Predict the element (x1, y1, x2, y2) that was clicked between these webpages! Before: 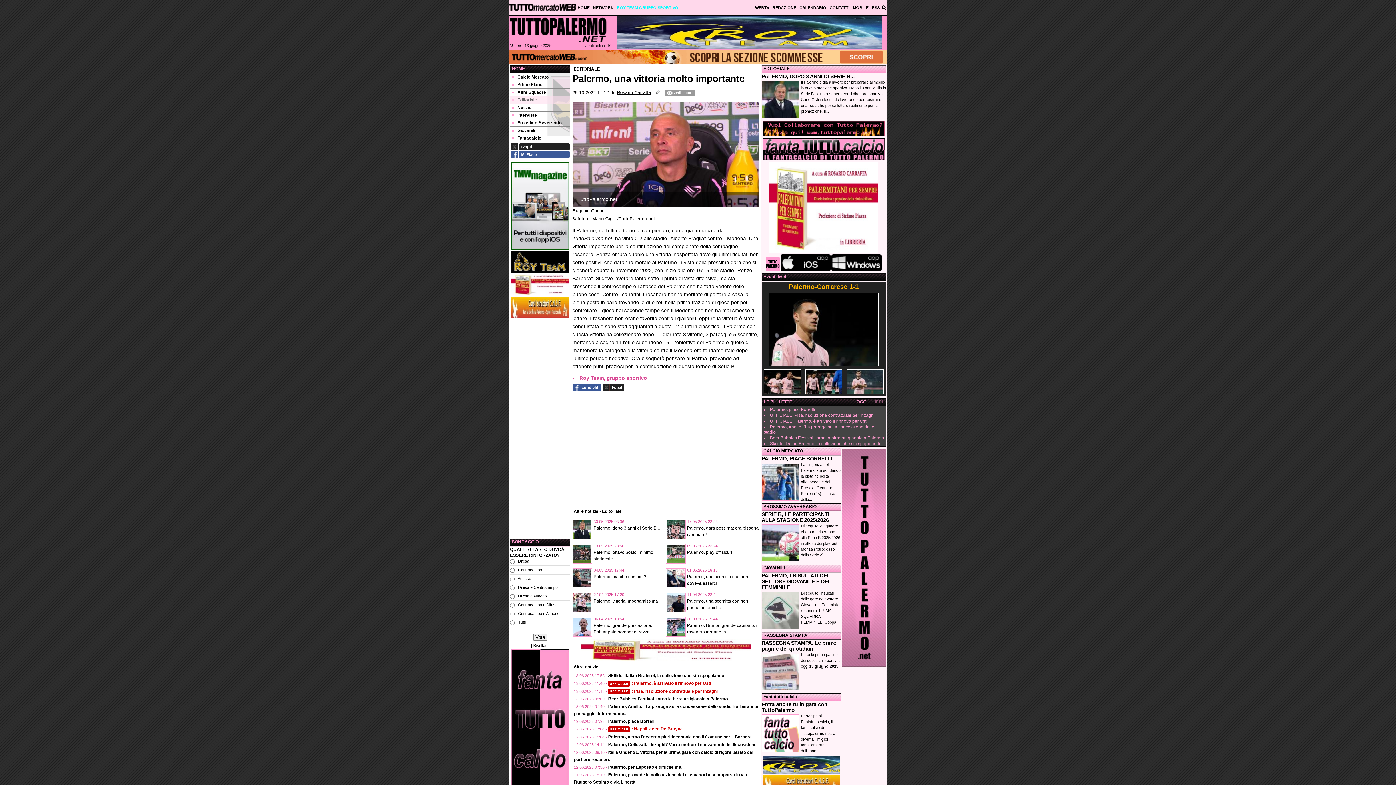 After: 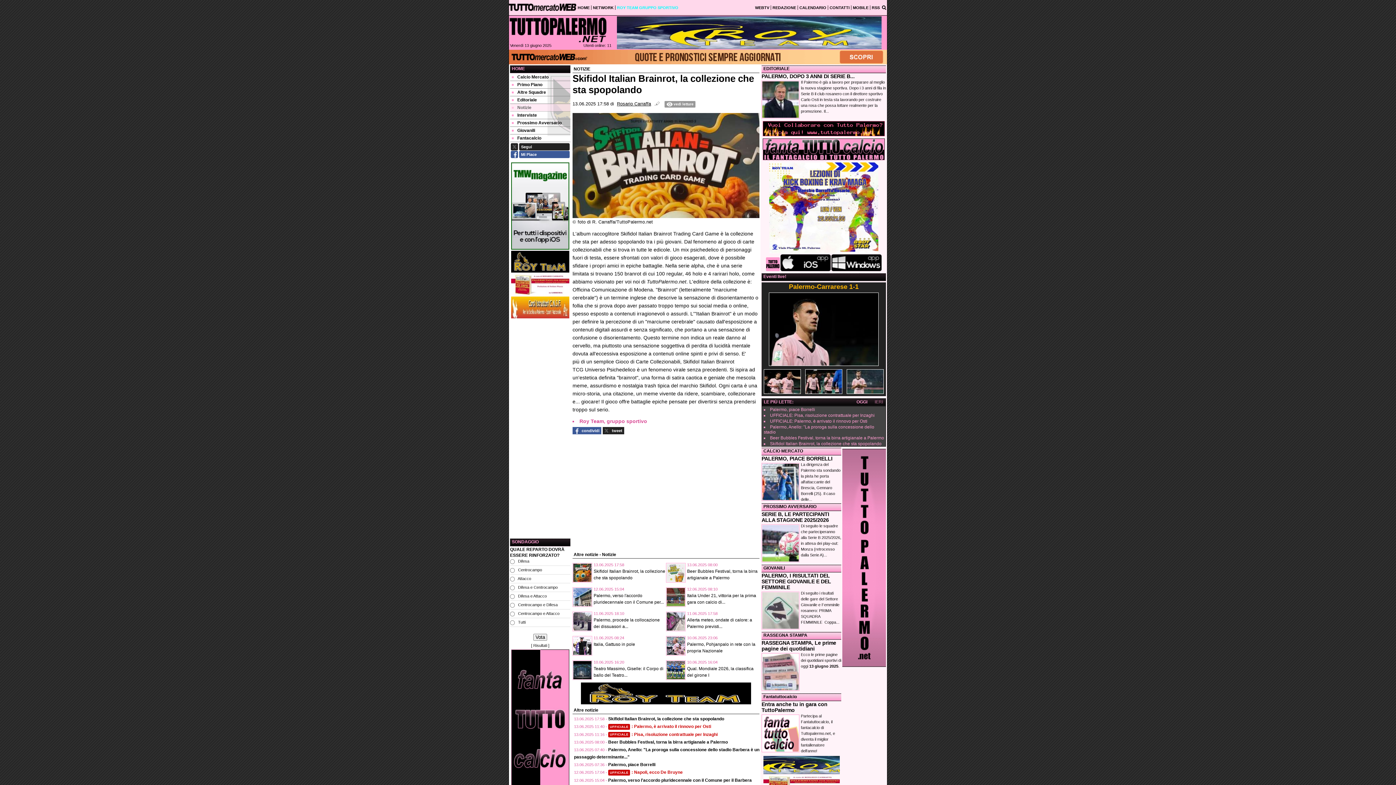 Action: label: Skifidol Italian Brainrot, la collezione che sta spopolando bbox: (770, 441, 881, 446)